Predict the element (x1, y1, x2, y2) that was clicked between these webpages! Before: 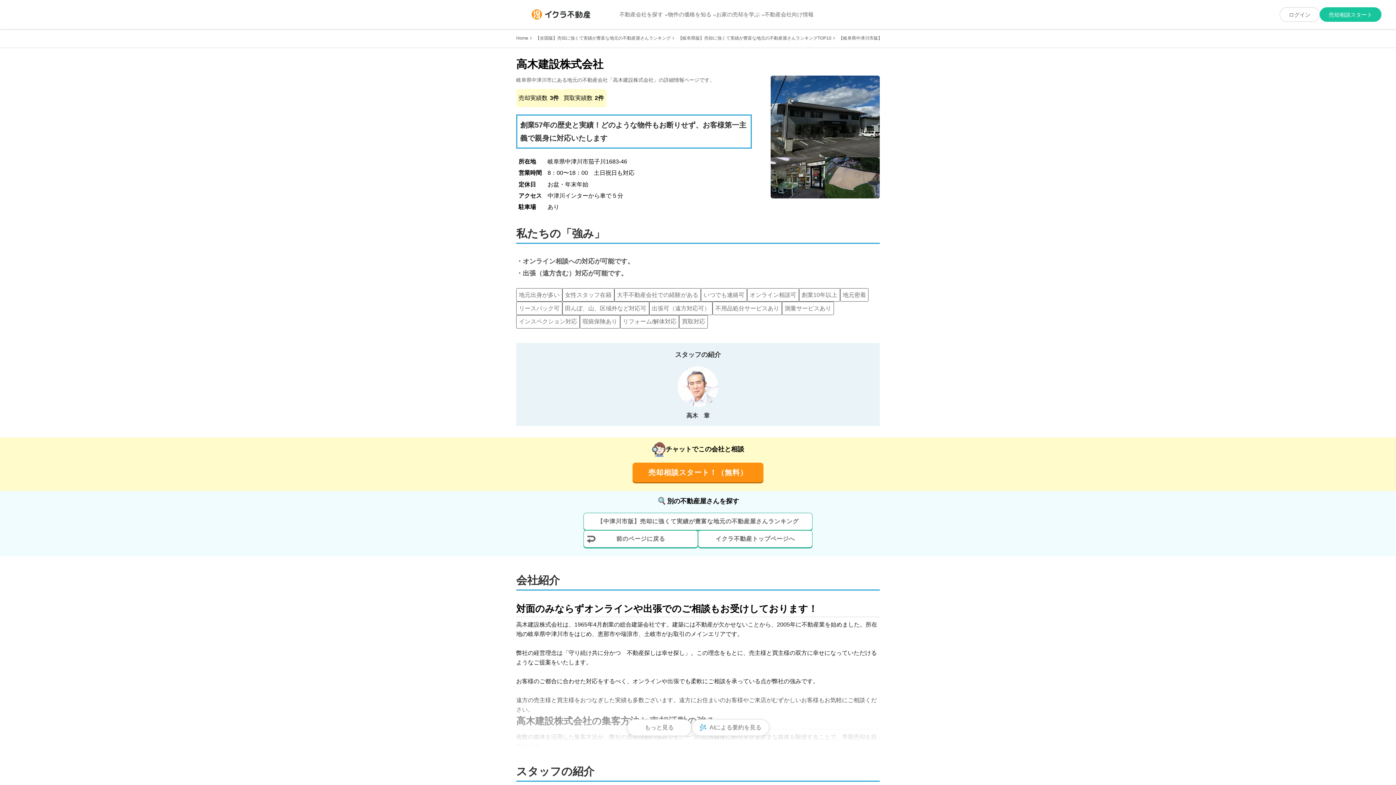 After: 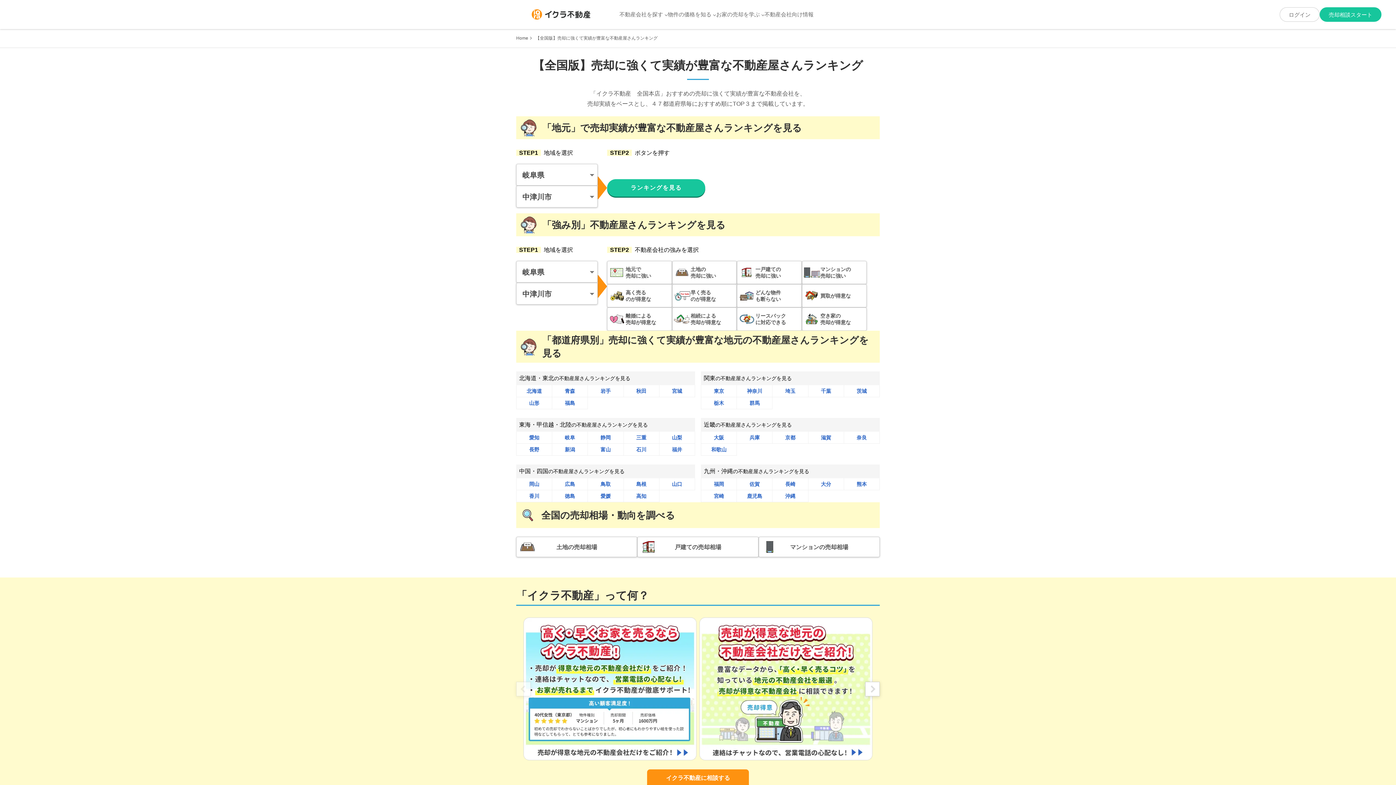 Action: label: 【全国版】売却に強くて実績が豊富な地元の不動産屋さんランキング bbox: (535, 35, 670, 40)